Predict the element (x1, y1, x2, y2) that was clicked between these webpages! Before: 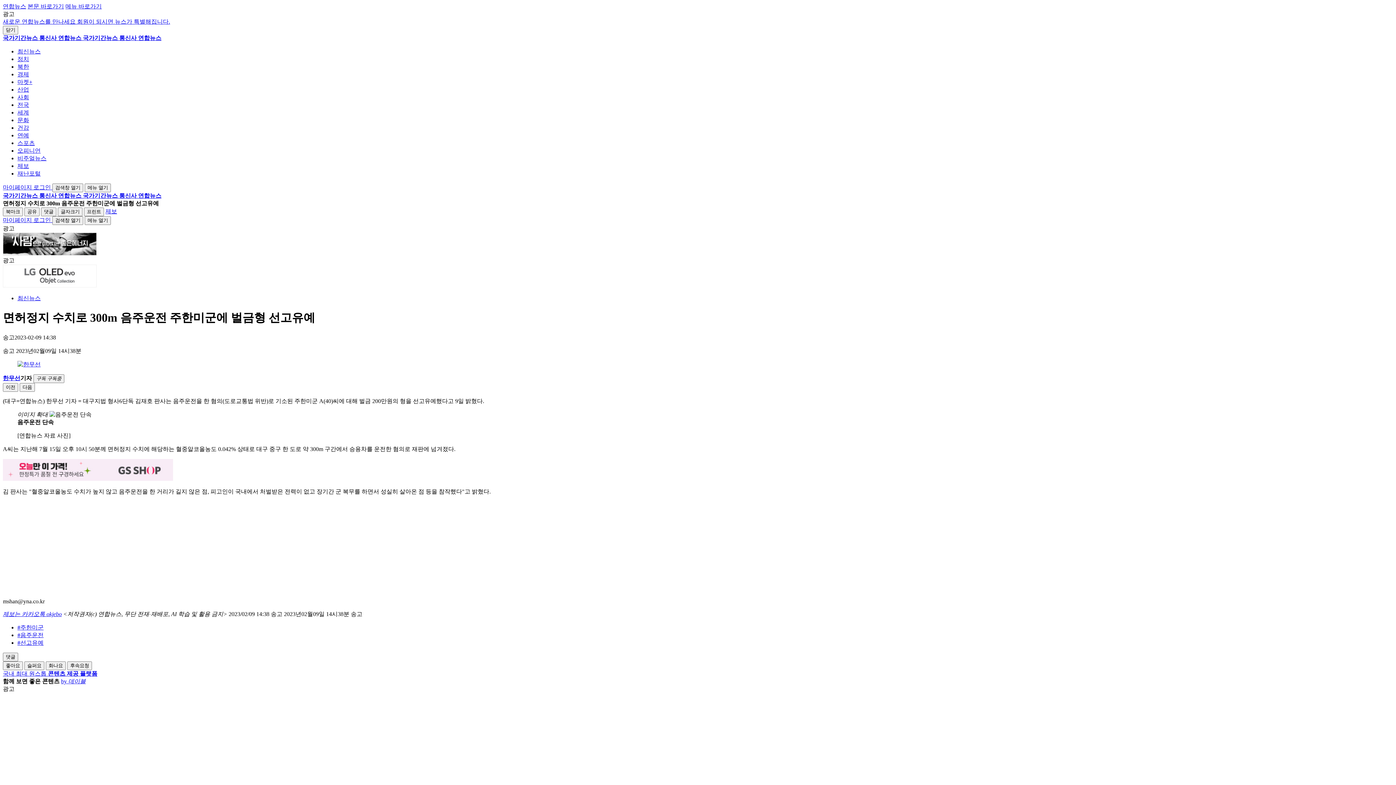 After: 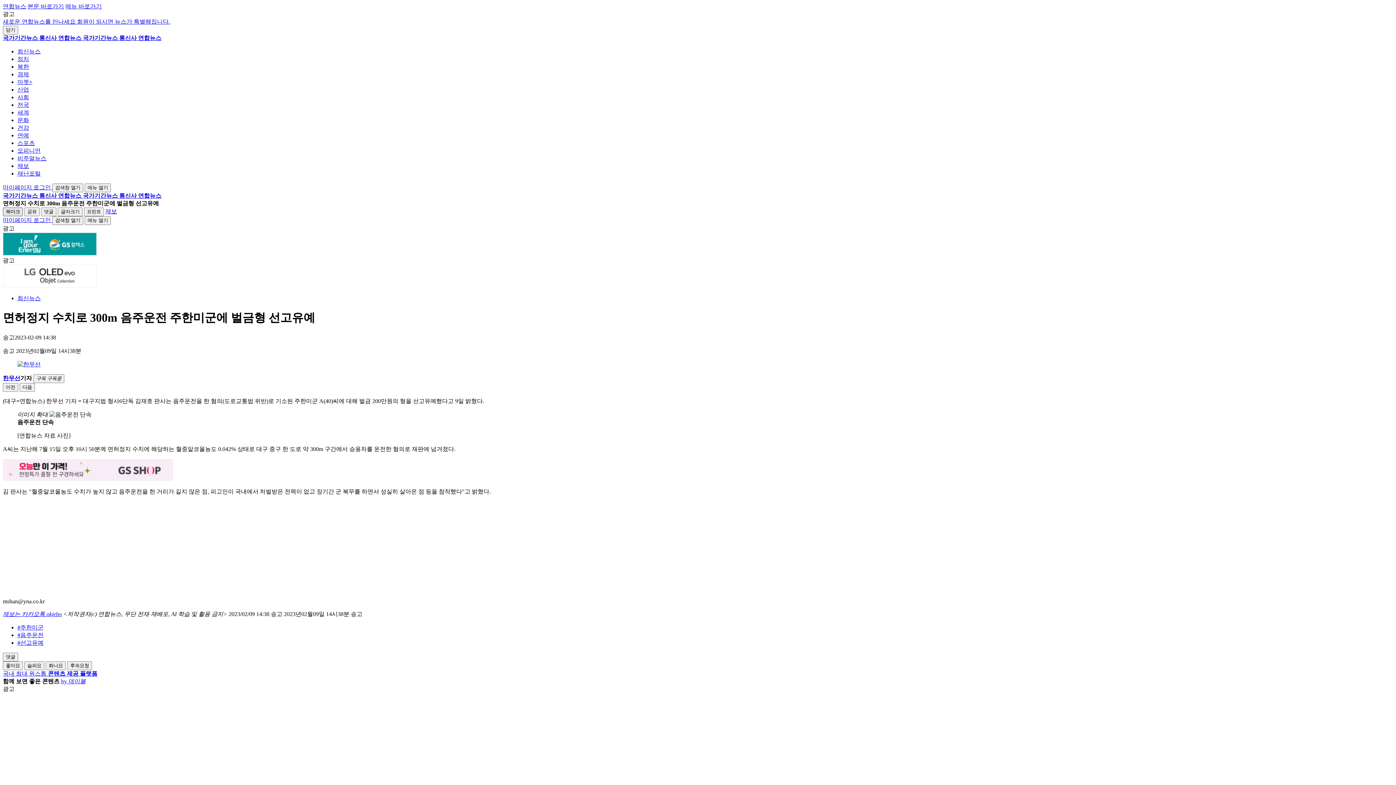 Action: bbox: (2, 207, 22, 216) label: 북마크